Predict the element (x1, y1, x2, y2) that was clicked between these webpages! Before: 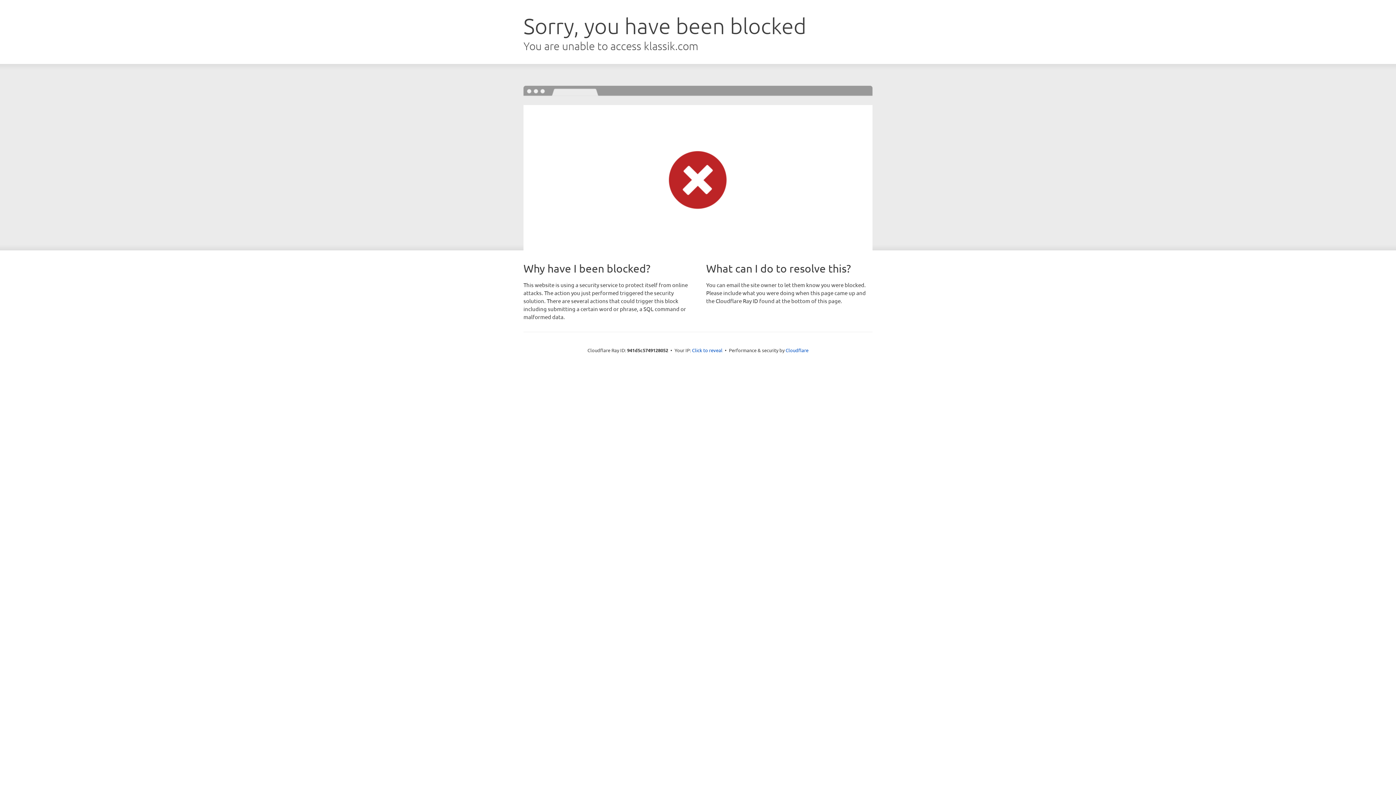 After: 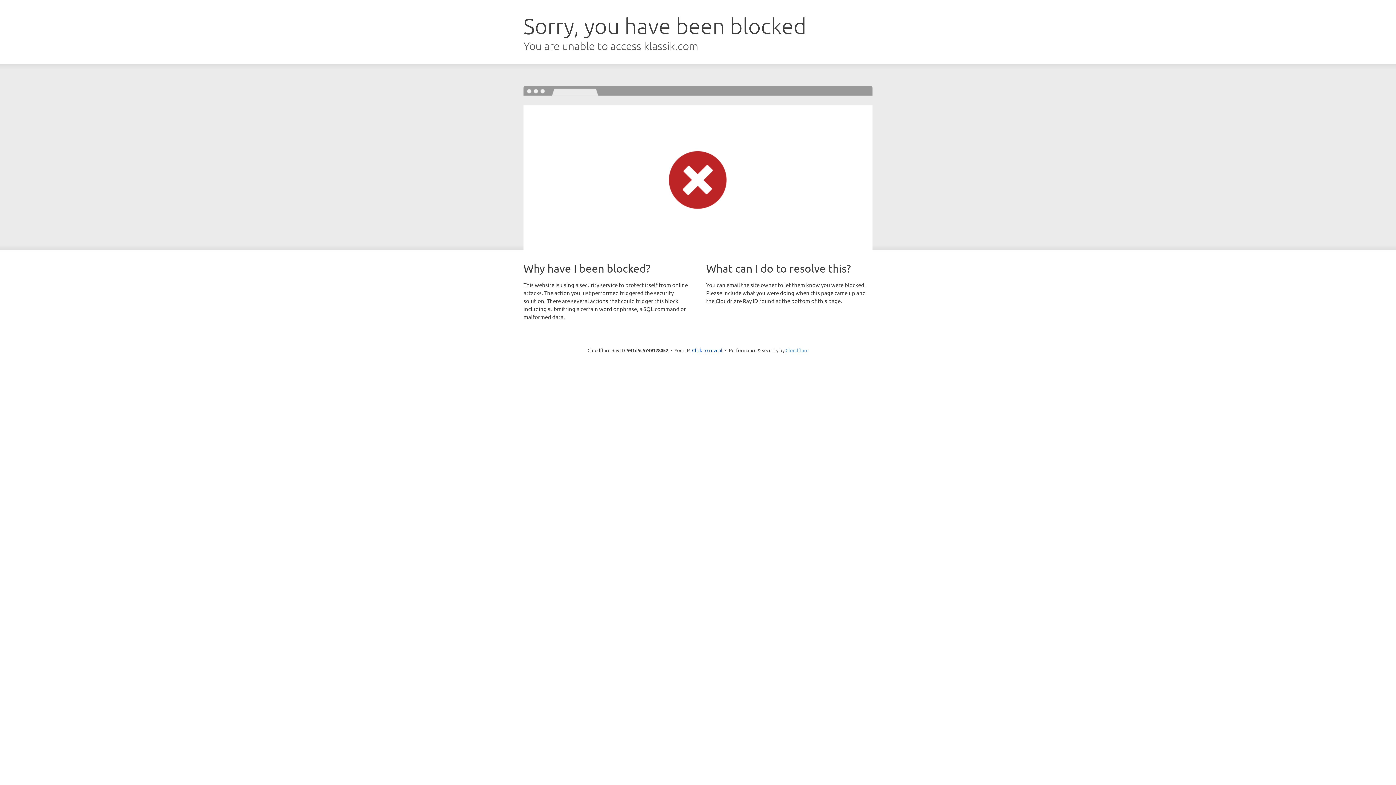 Action: label: Cloudflare bbox: (785, 347, 808, 353)